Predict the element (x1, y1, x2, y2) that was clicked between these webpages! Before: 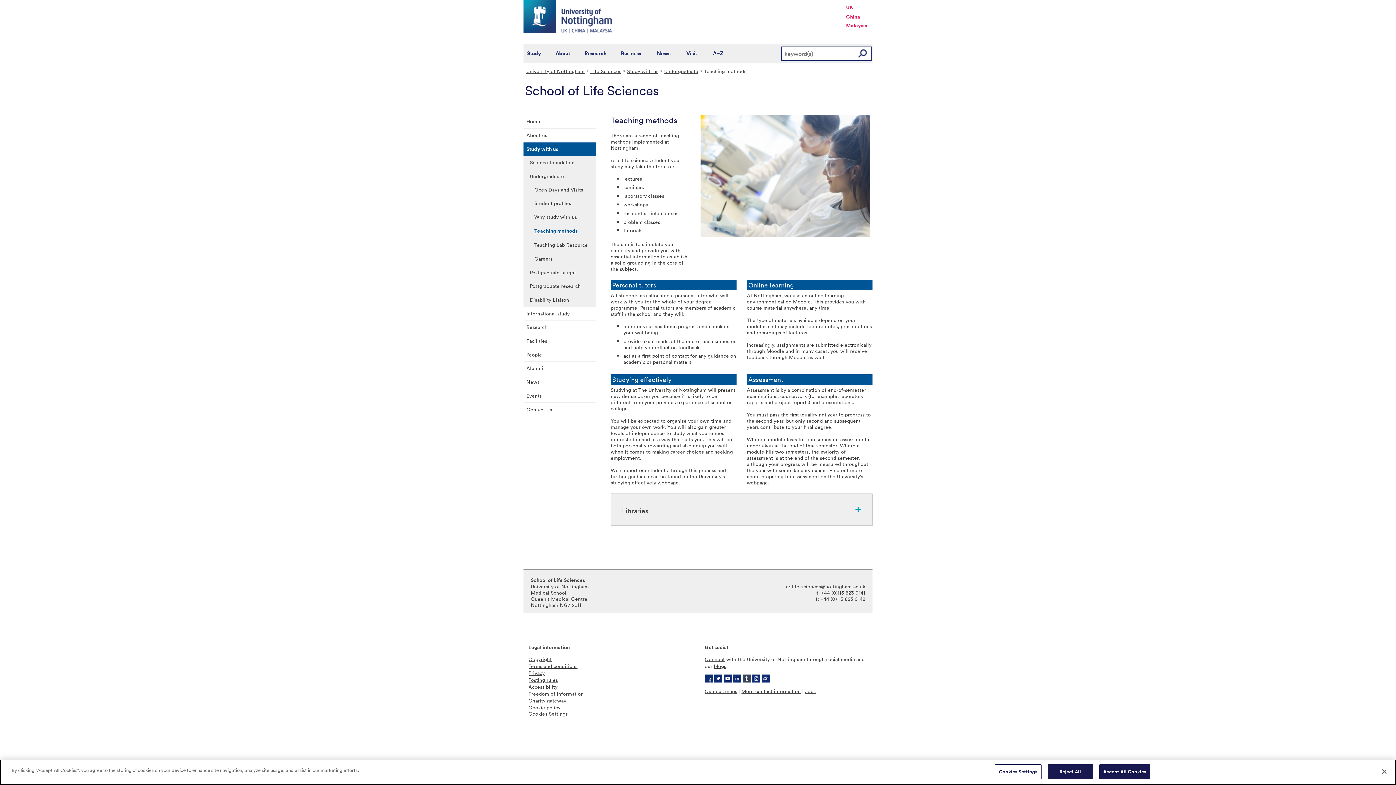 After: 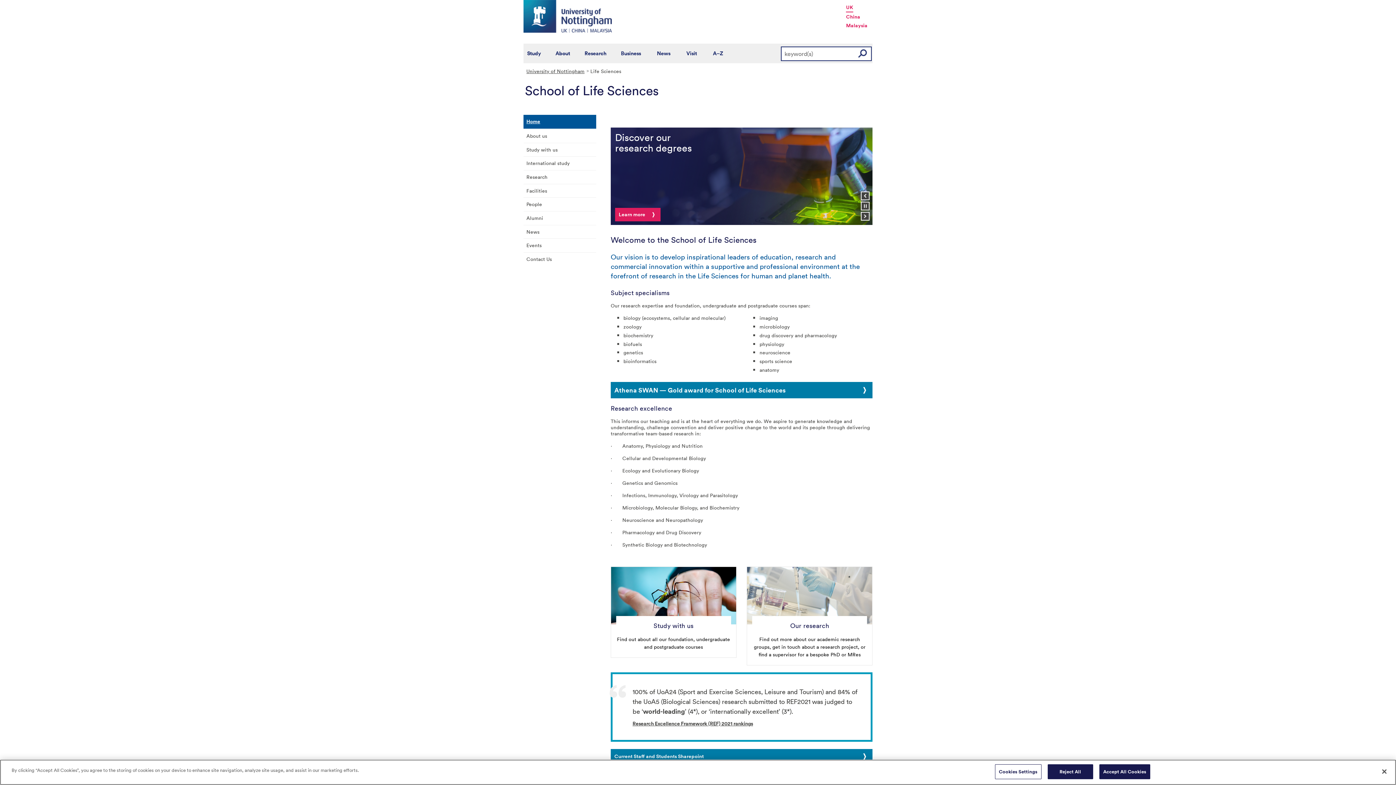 Action: label: Life Sciences bbox: (589, 67, 625, 74)